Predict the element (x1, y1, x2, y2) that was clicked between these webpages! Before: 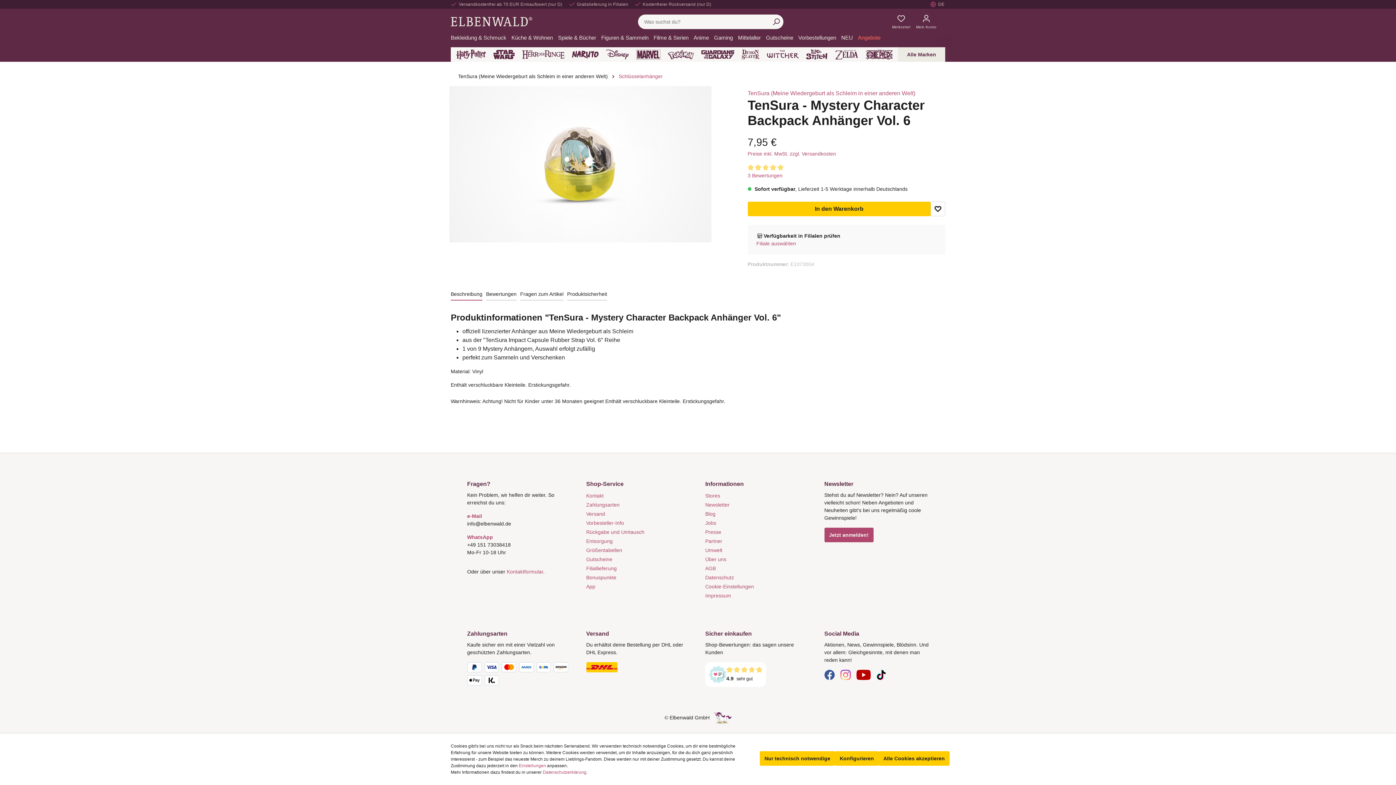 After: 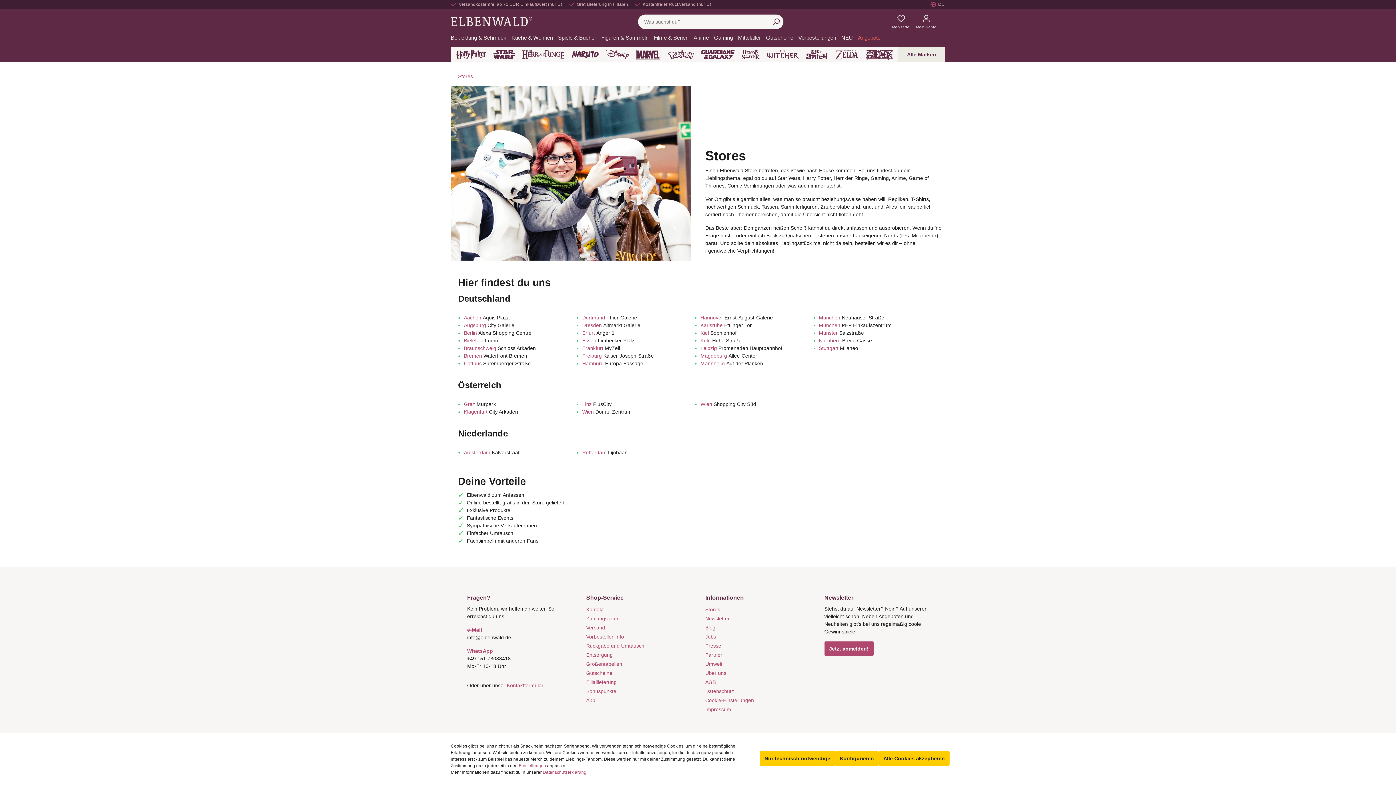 Action: bbox: (705, 493, 720, 498) label: Stores